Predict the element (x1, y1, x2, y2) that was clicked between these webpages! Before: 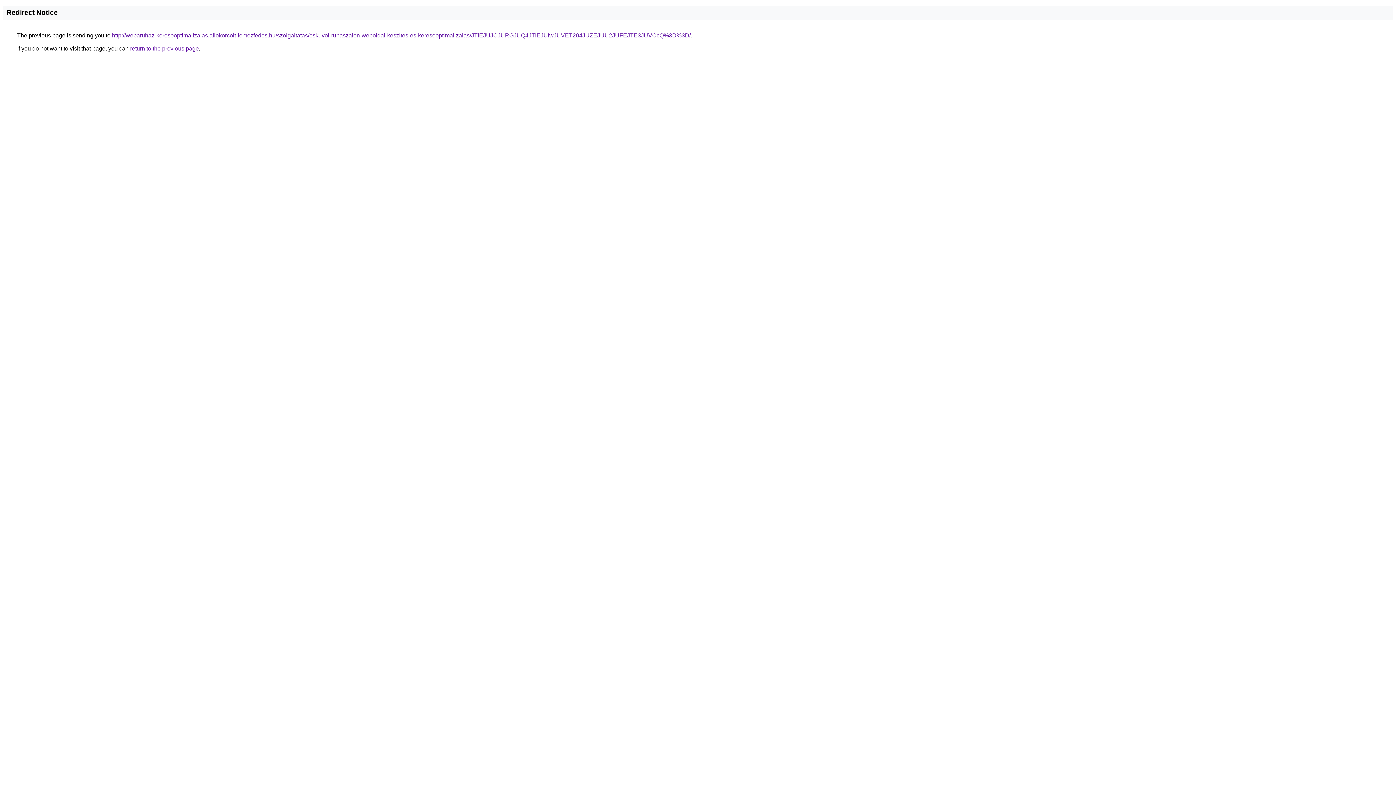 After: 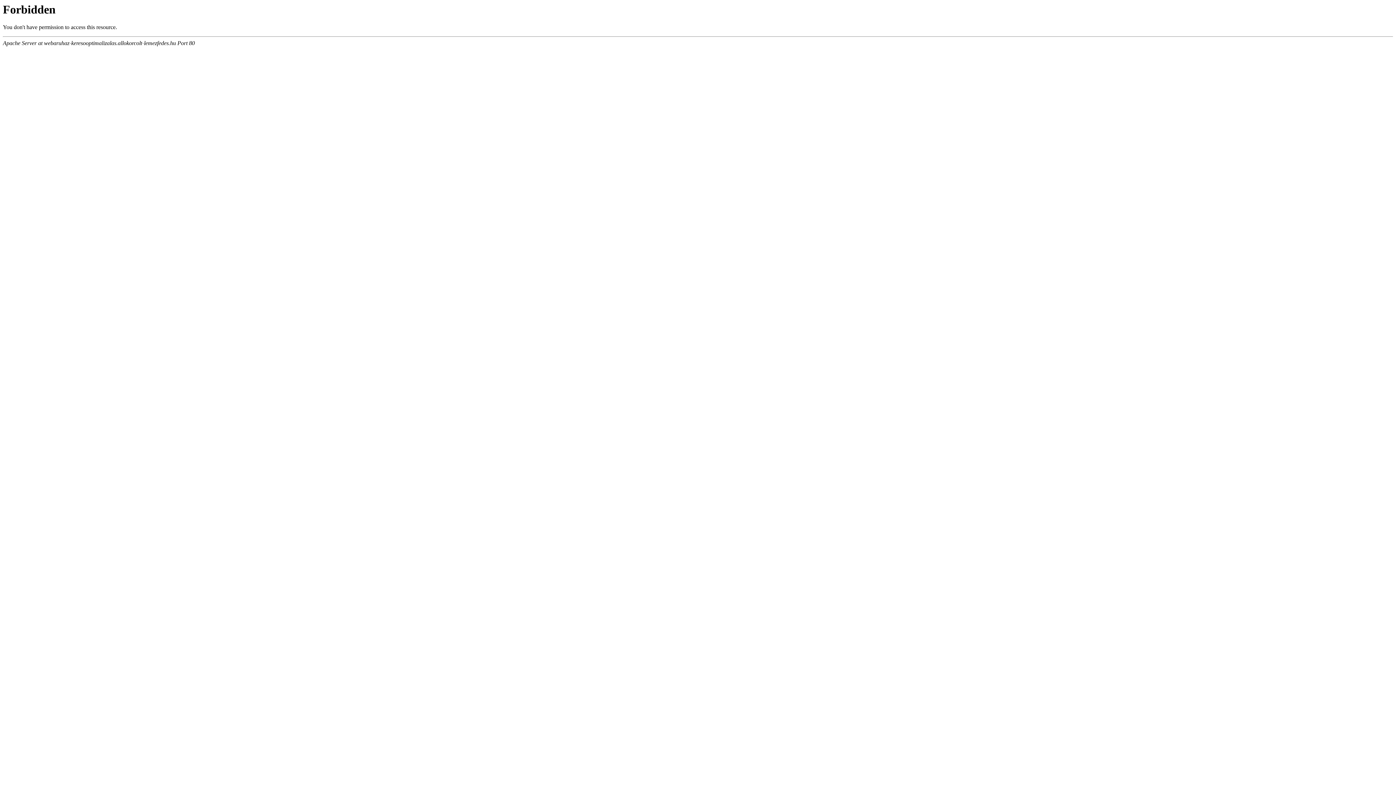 Action: bbox: (112, 32, 690, 38) label: http://webaruhaz-keresooptimalizalas.allokorcolt-lemezfedes.hu/szolgaltatas/eskuvoi-ruhaszalon-weboldal-keszites-es-keresooptimalizalas/JTlEJUJCJURGJUQ4JTlEJUIwJUVET204JUZEJUU2JUFEJTE3JUVCcQ%3D%3D/